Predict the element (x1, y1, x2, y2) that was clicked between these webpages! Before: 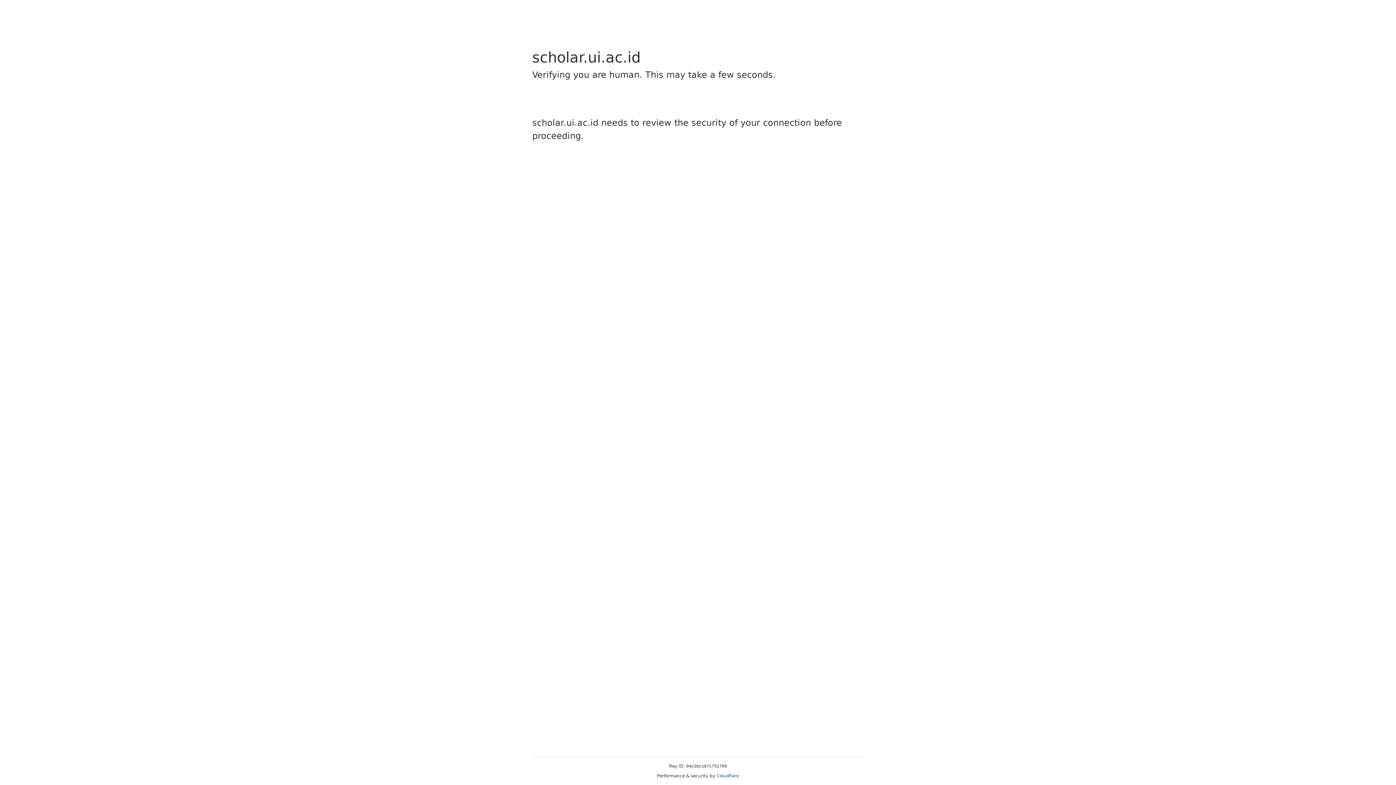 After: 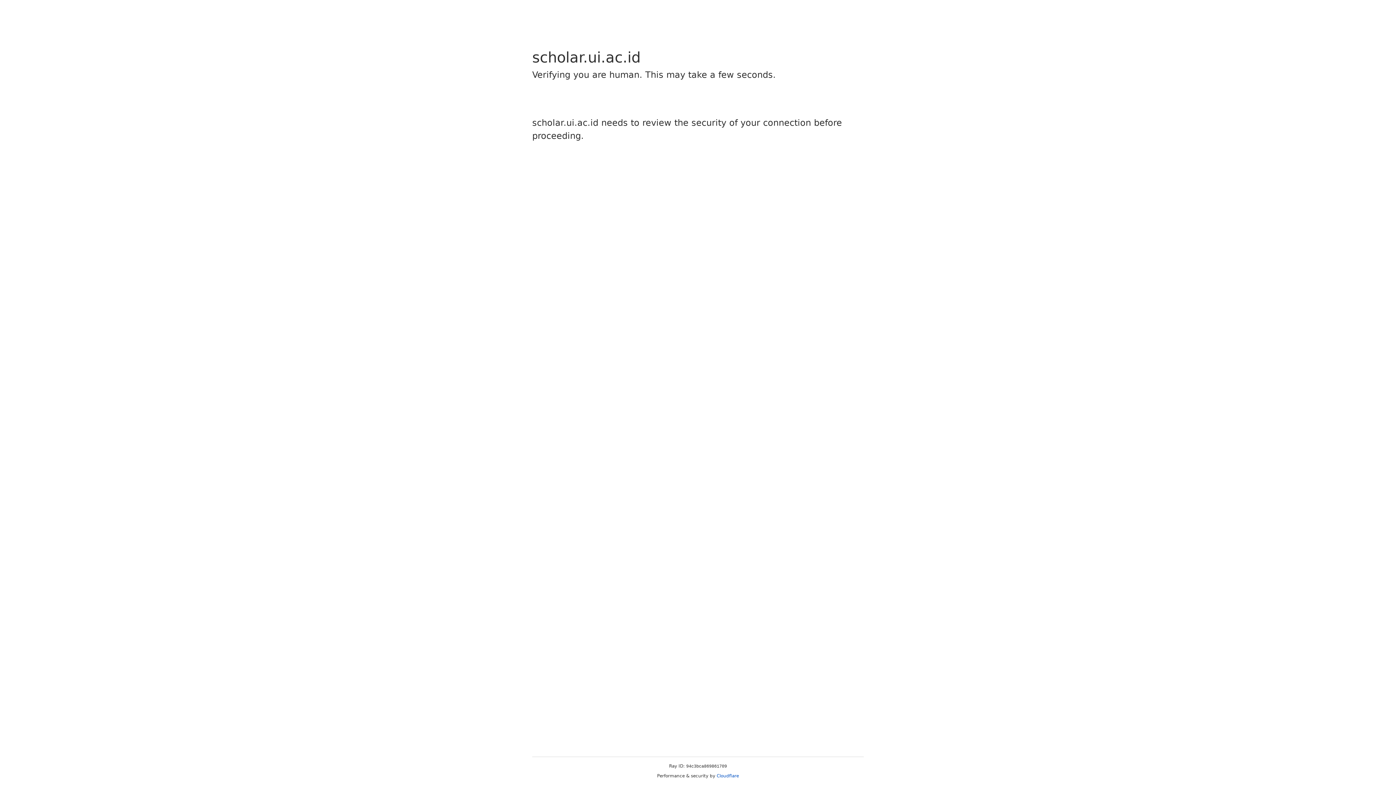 Action: bbox: (716, 773, 739, 778) label: Cloudflare